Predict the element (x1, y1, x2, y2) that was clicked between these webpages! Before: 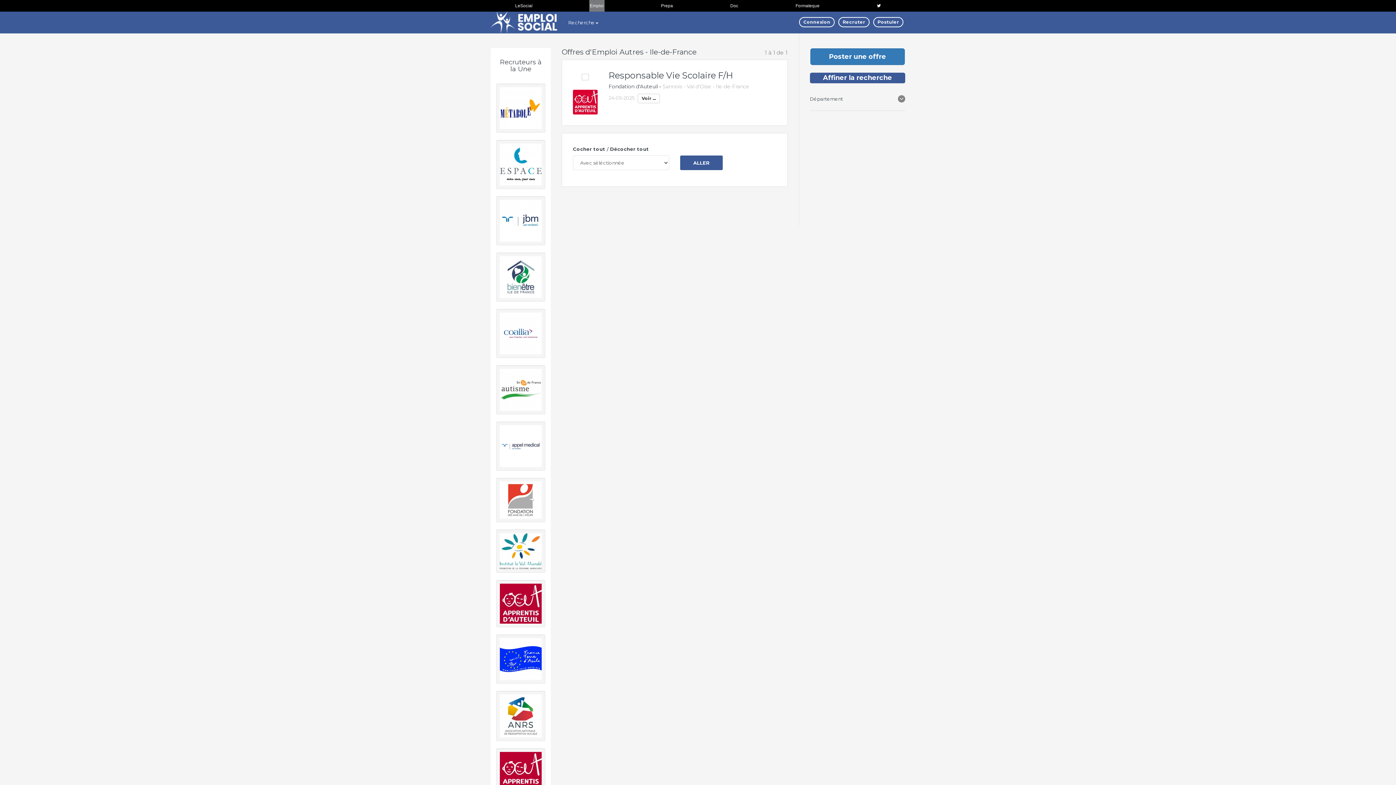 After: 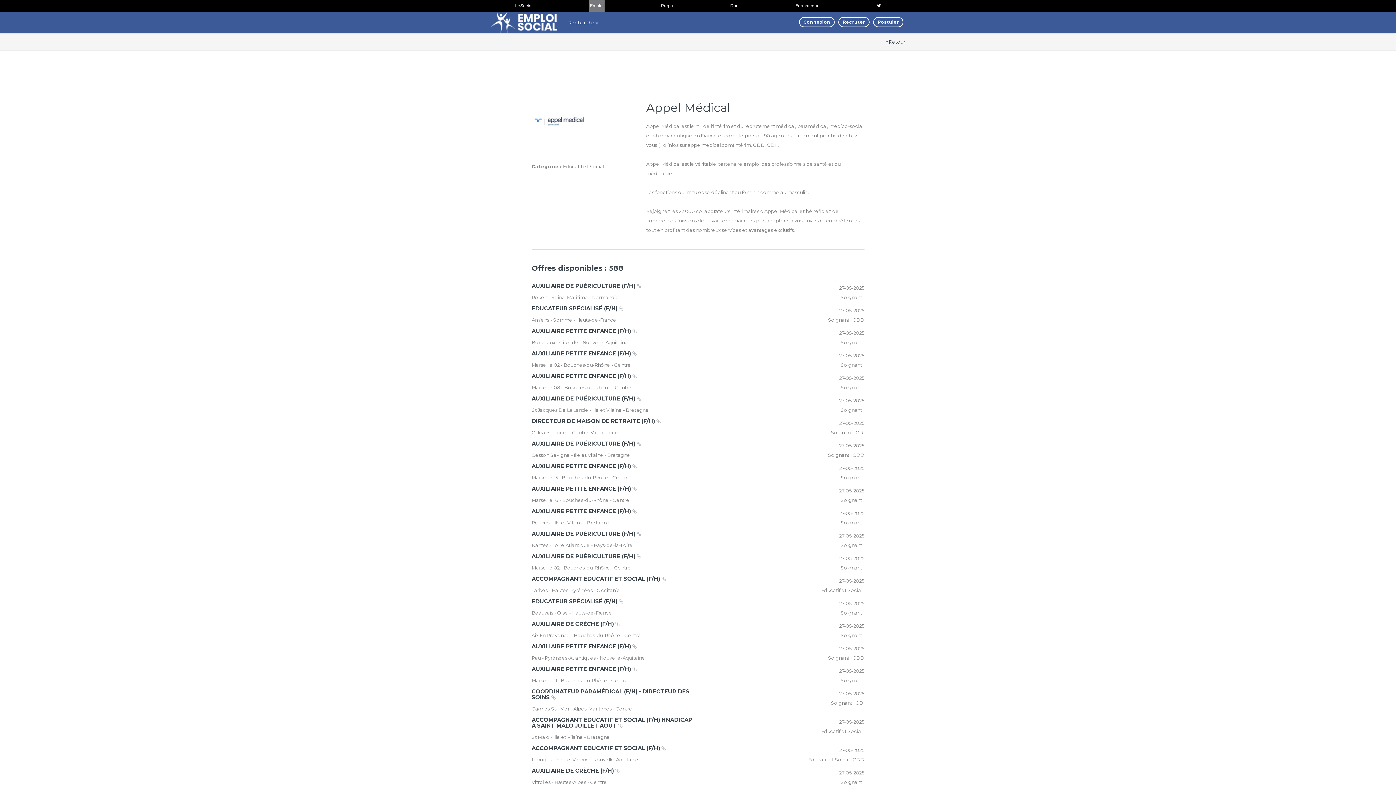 Action: bbox: (496, 446, 545, 452)